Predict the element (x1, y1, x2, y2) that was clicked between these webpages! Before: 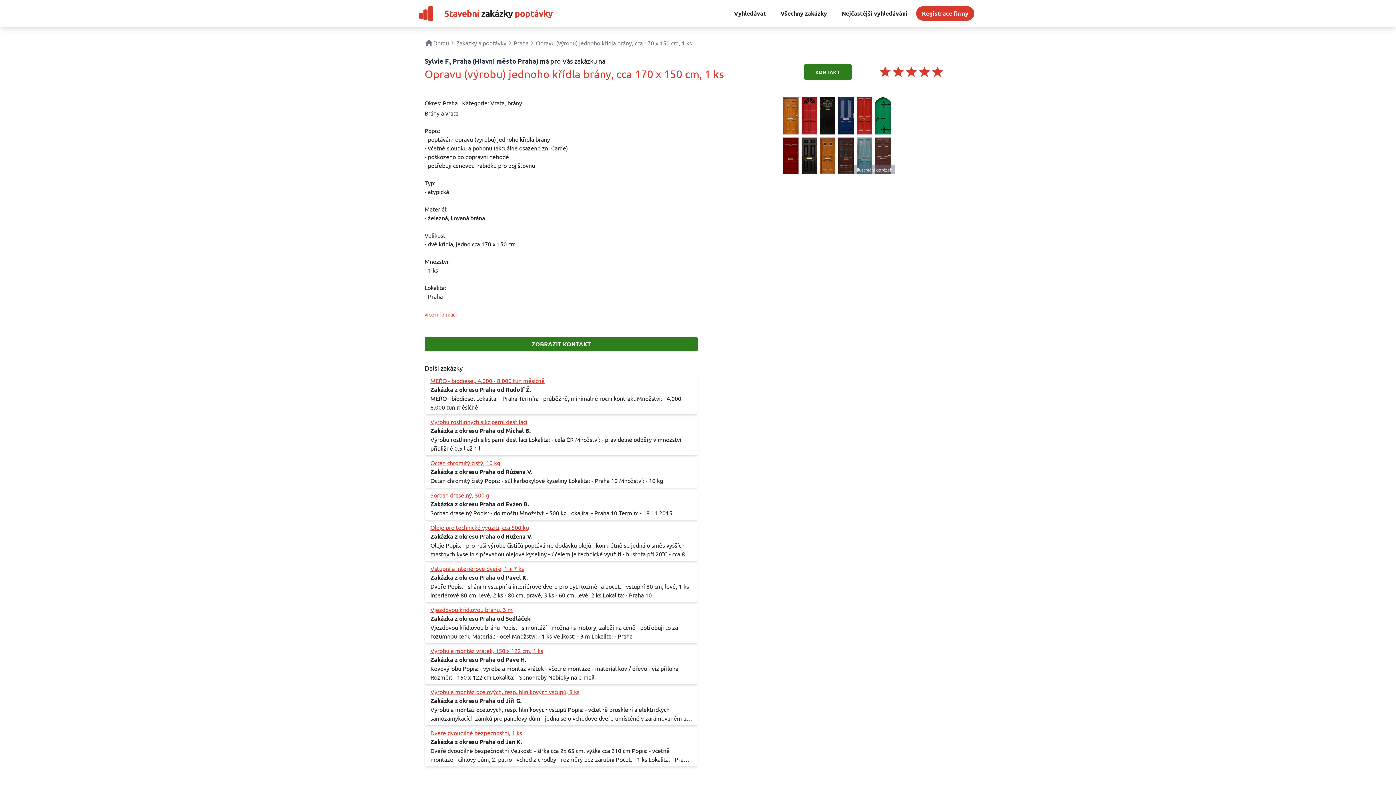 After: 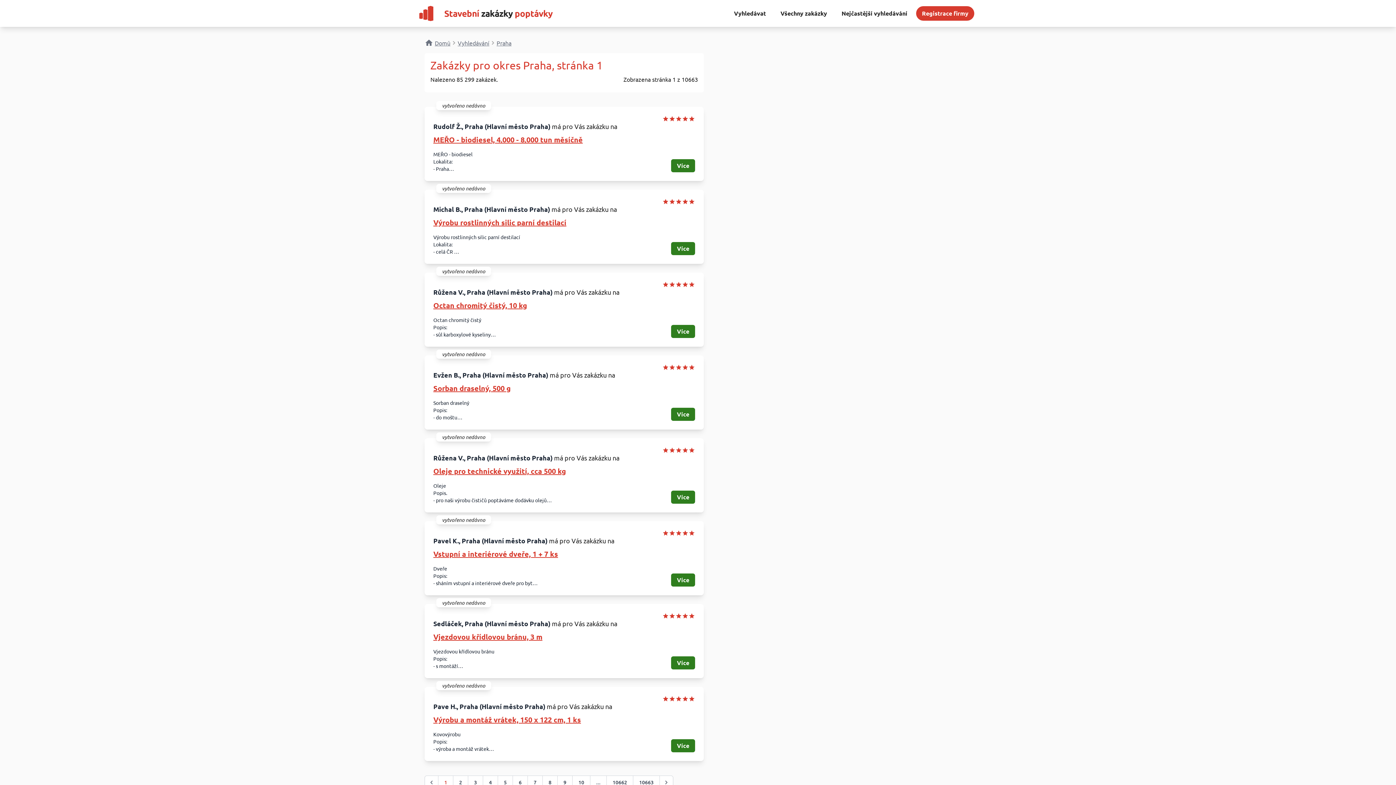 Action: label: Praha bbox: (513, 38, 528, 47)